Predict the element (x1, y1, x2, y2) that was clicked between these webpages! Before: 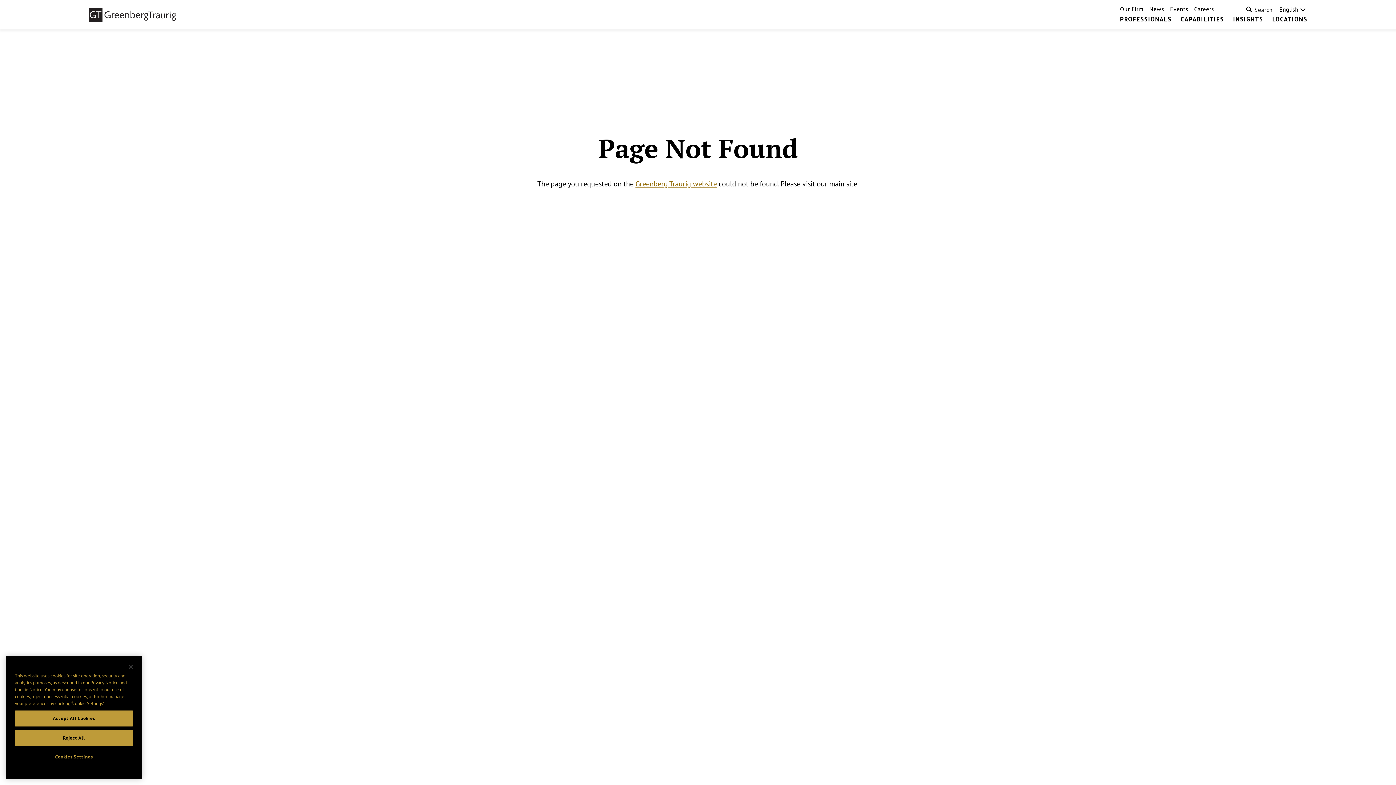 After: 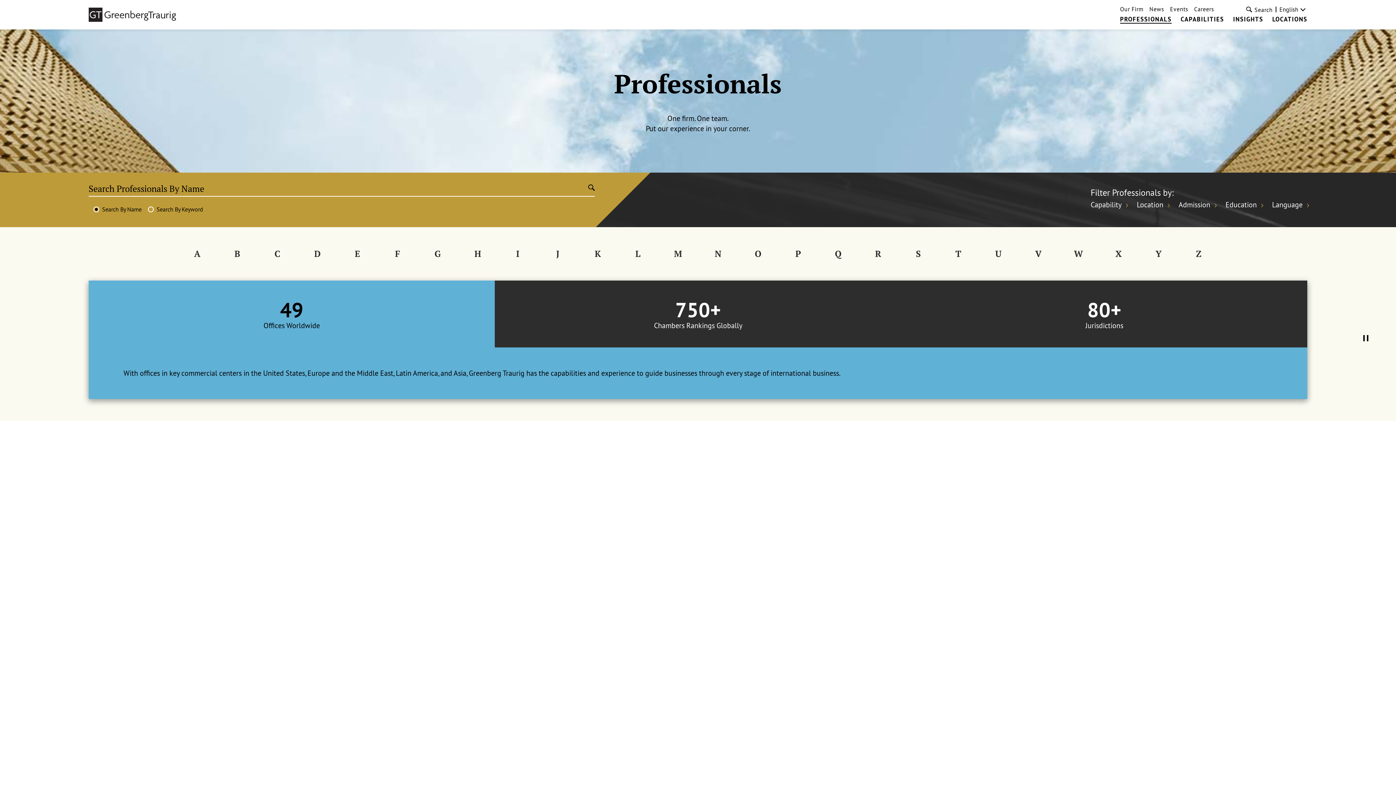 Action: bbox: (1120, 16, 1171, 22) label: PROFESSIONALS